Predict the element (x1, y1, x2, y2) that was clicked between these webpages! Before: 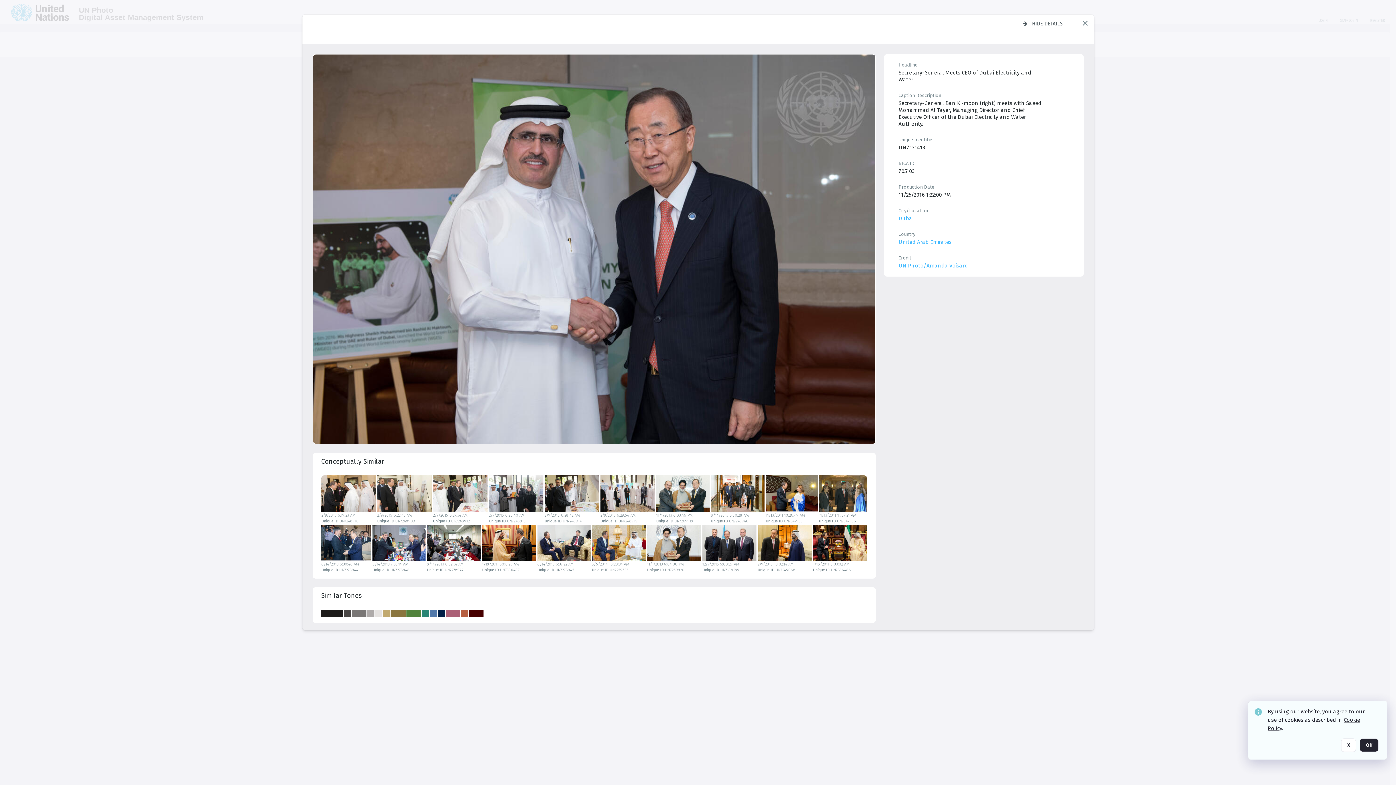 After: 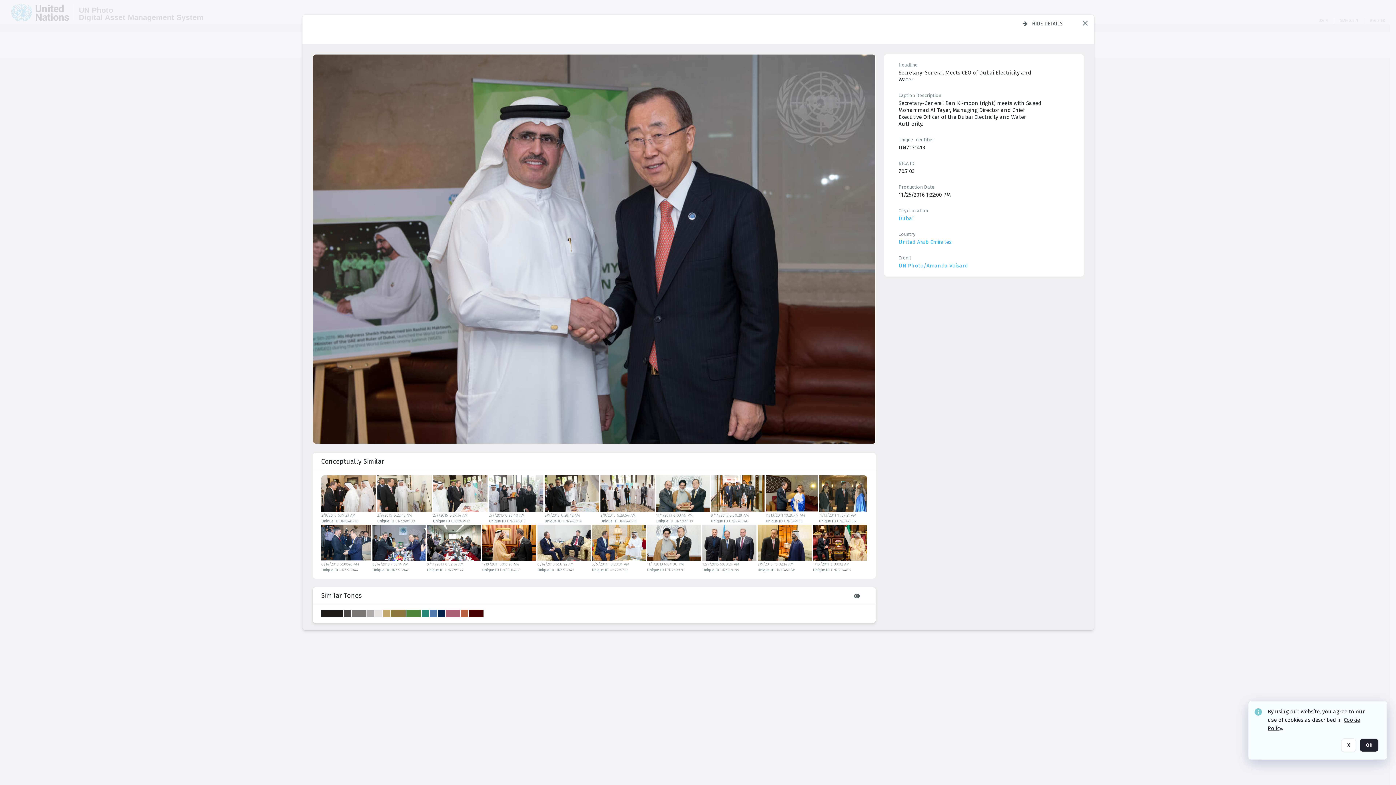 Action: label: Similar tones bbox: (321, 587, 867, 604)